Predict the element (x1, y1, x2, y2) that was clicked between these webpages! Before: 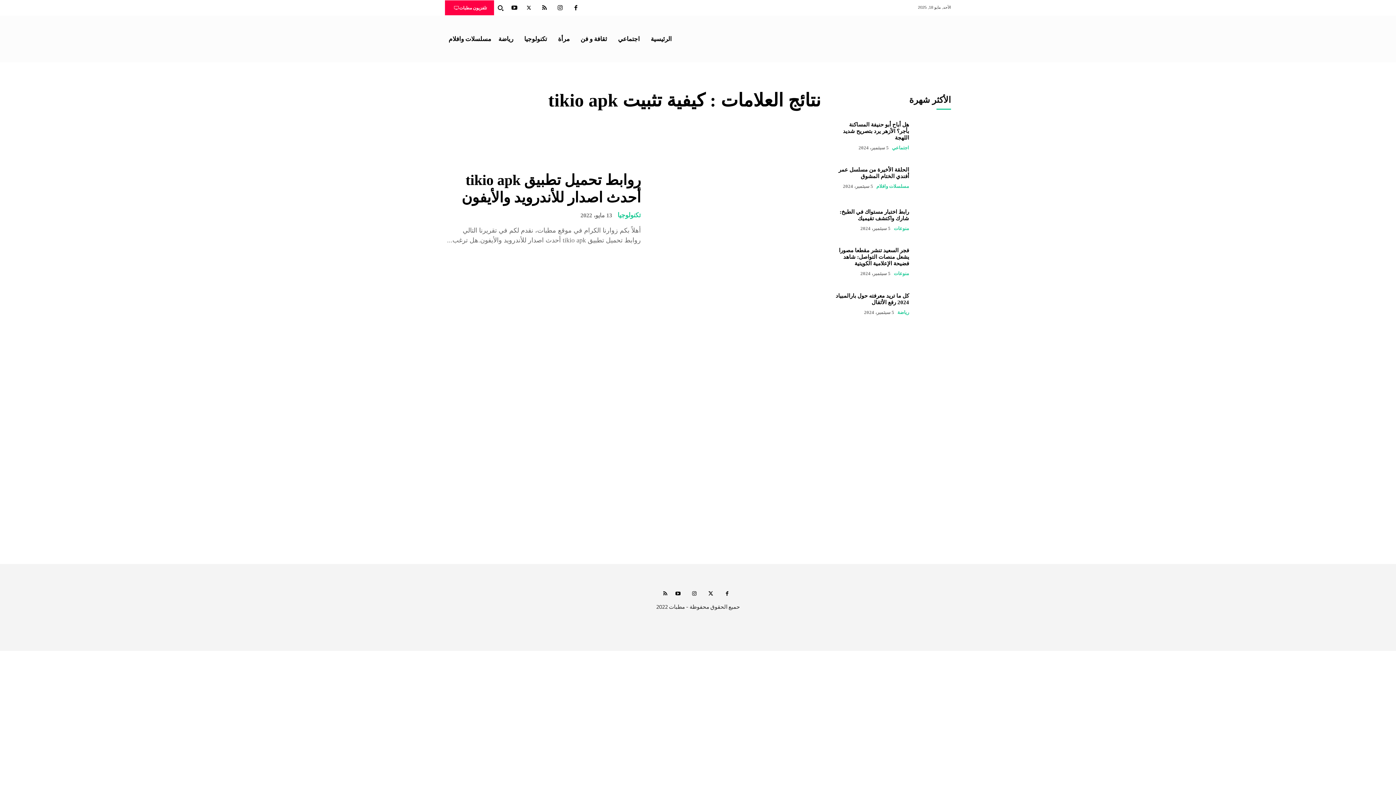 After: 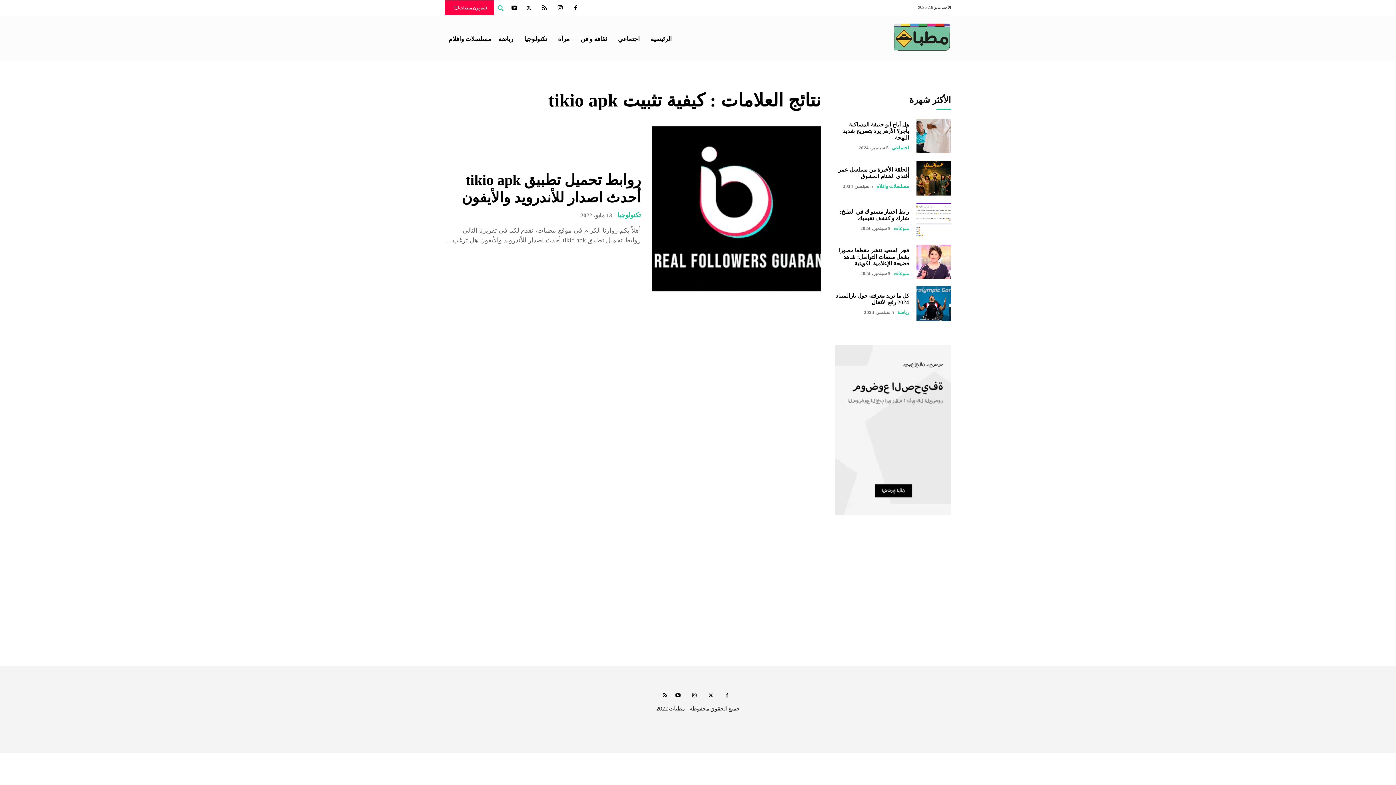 Action: bbox: (494, 1, 507, 14) label: Search